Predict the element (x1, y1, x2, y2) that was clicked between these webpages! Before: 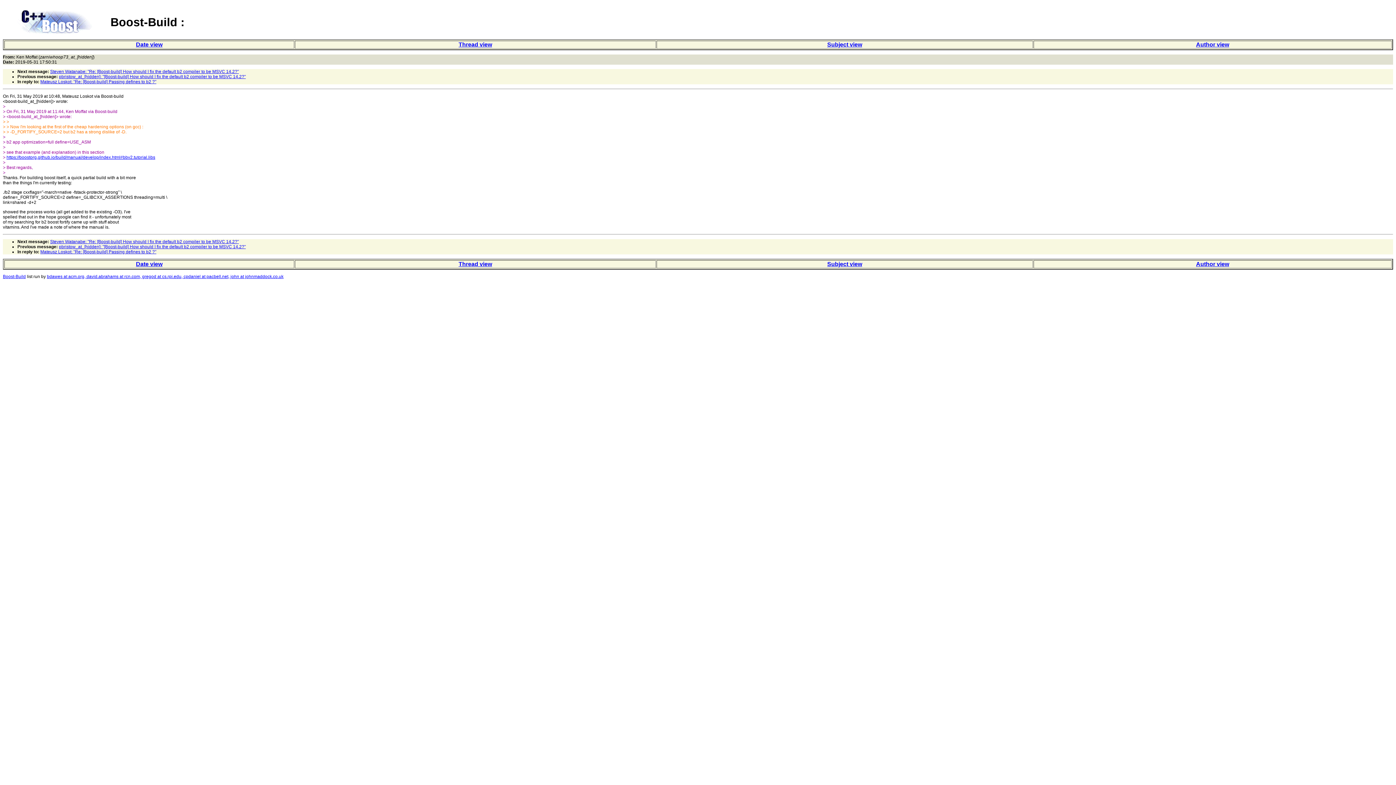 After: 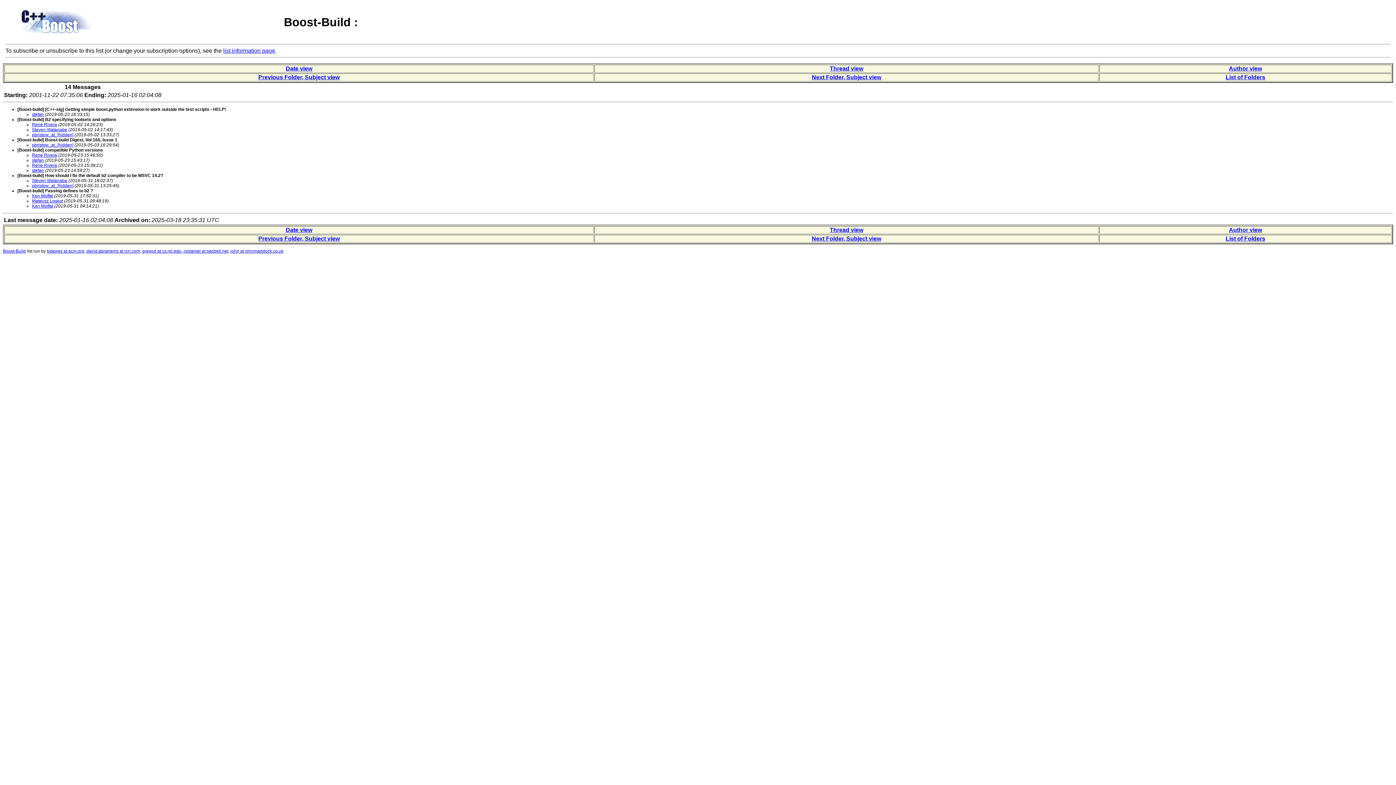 Action: label: Subject view bbox: (827, 261, 862, 267)